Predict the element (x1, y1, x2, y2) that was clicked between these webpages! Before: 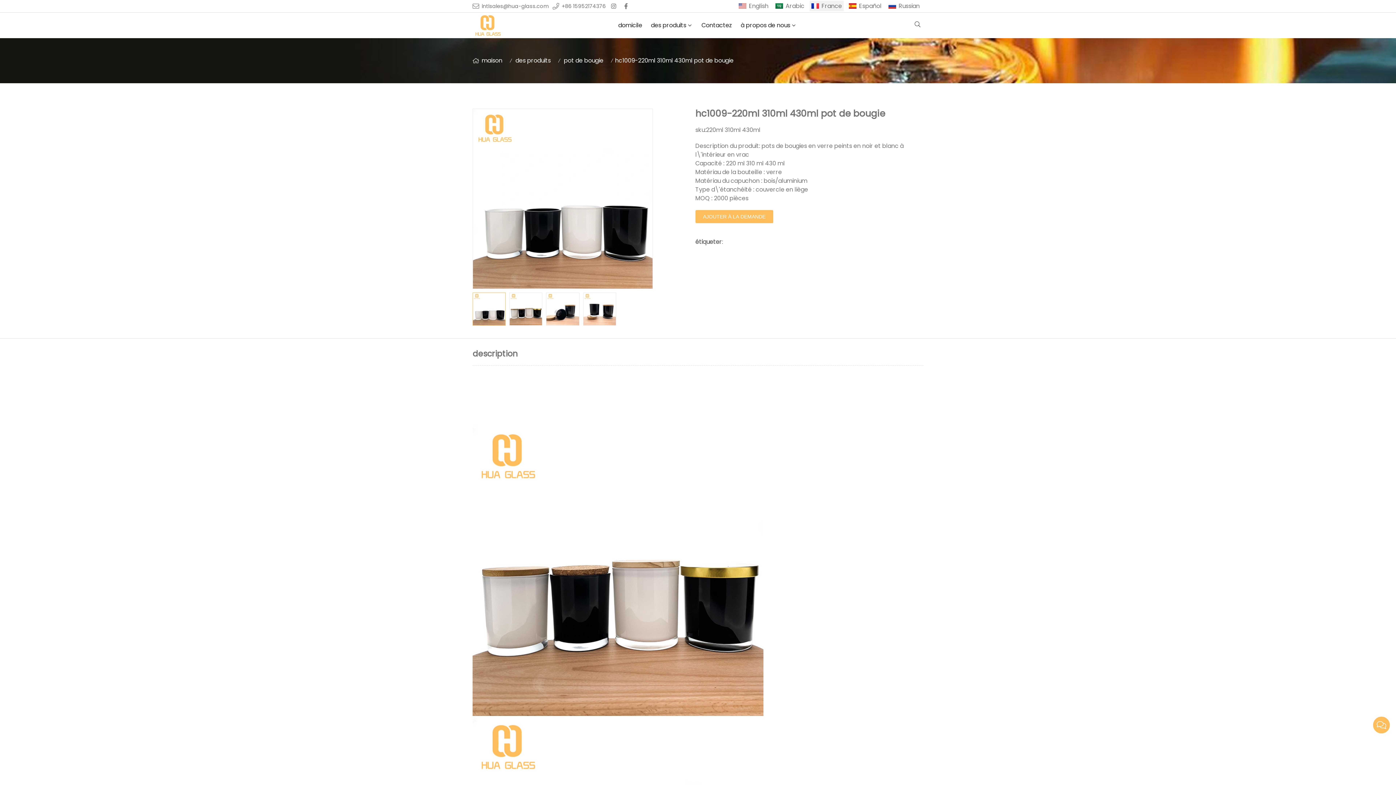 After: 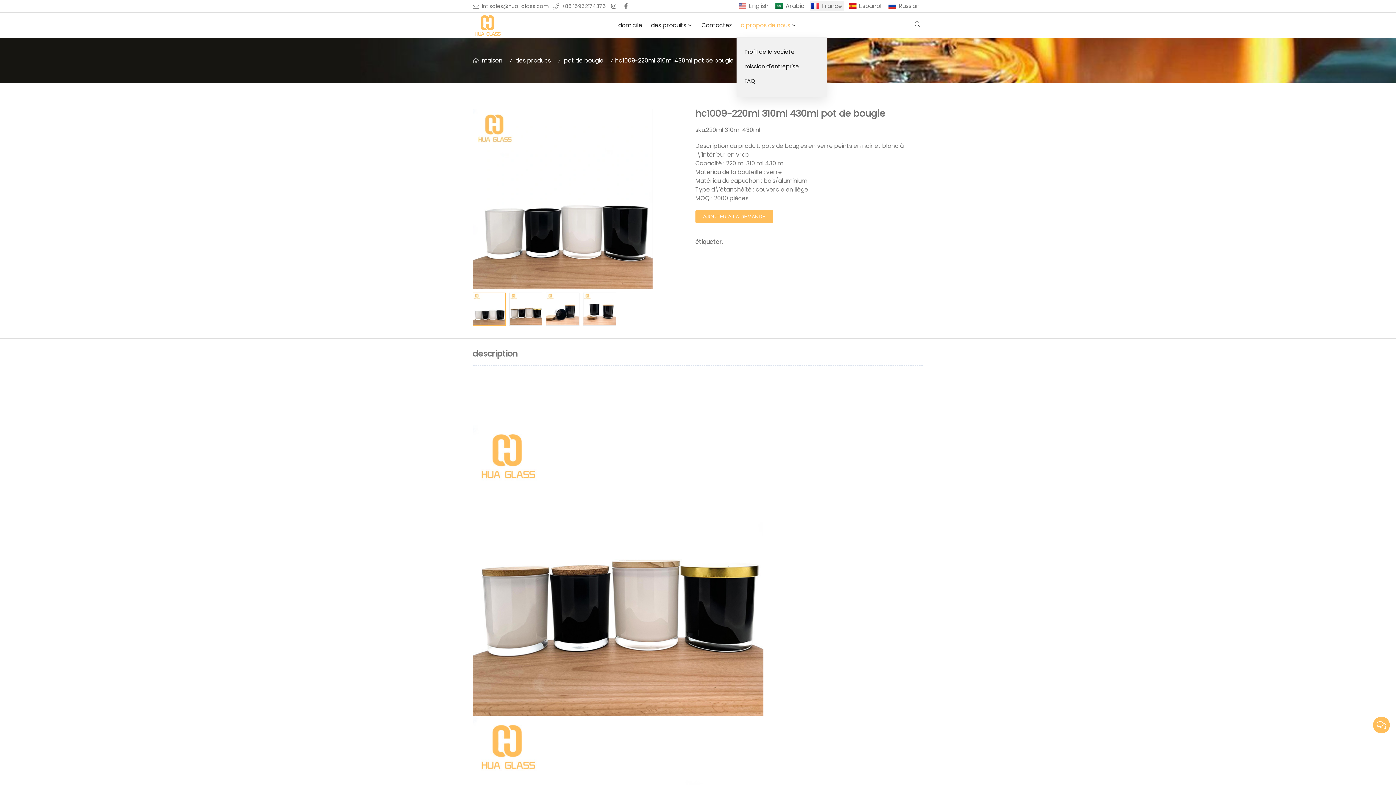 Action: label: à propos de nous bbox: (736, 13, 801, 37)